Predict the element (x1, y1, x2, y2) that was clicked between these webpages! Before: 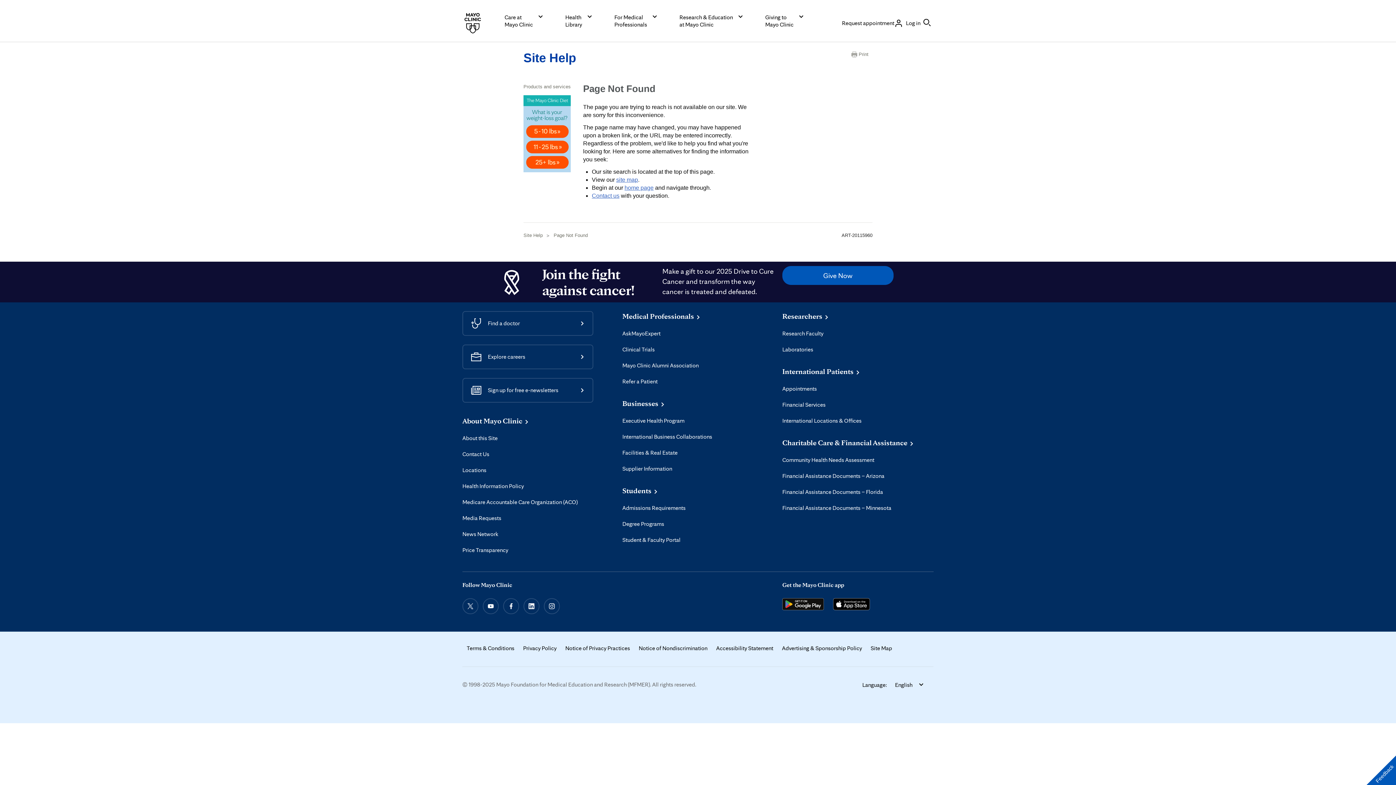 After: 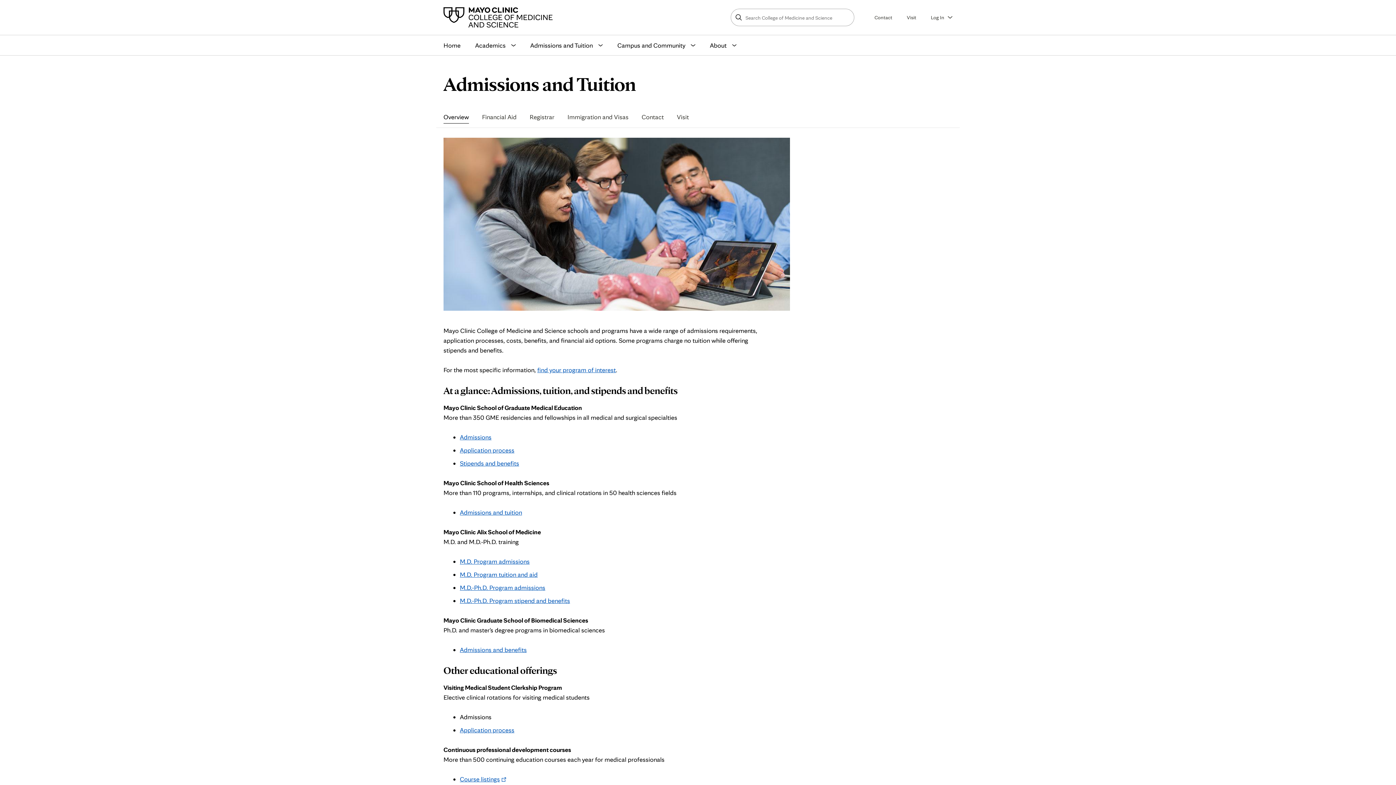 Action: bbox: (622, 504, 685, 512) label: Admissions Requirements